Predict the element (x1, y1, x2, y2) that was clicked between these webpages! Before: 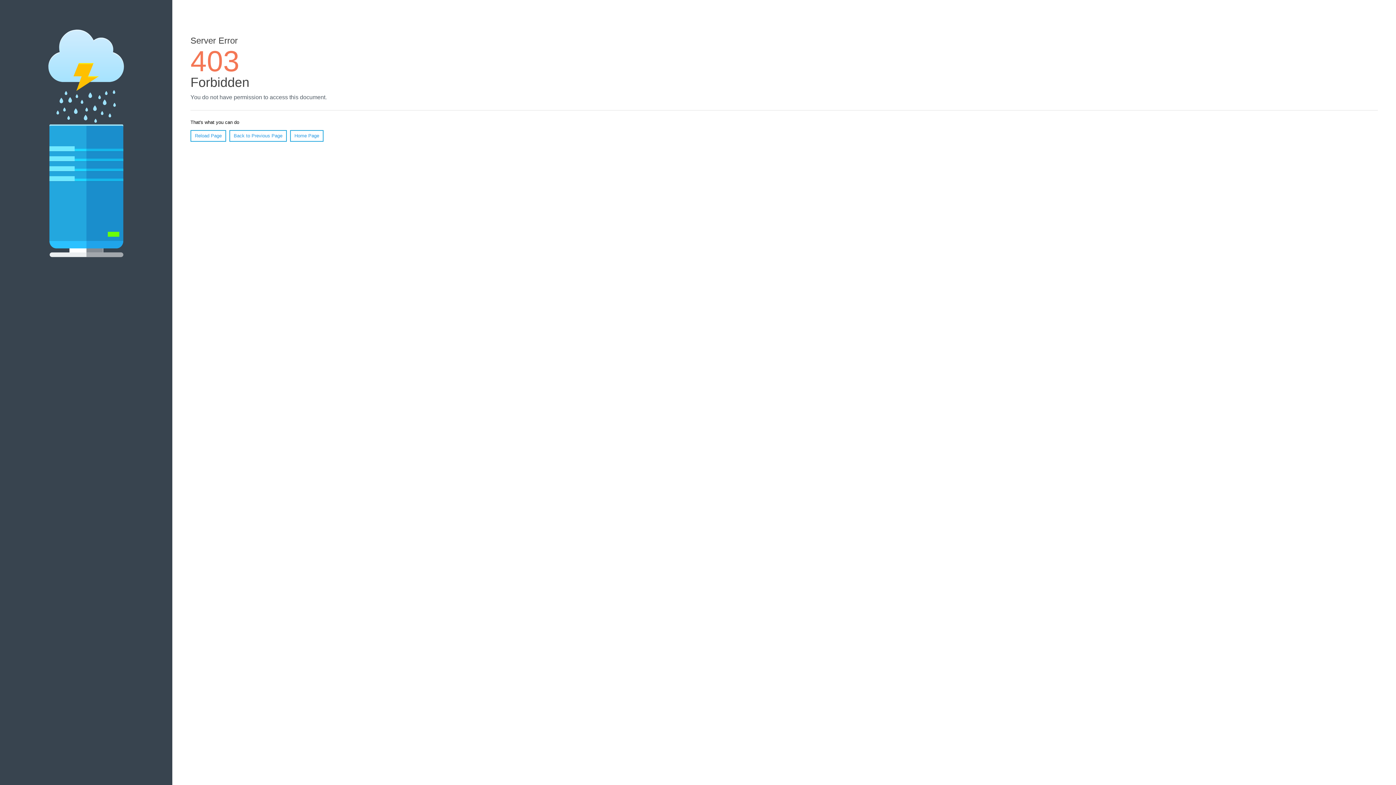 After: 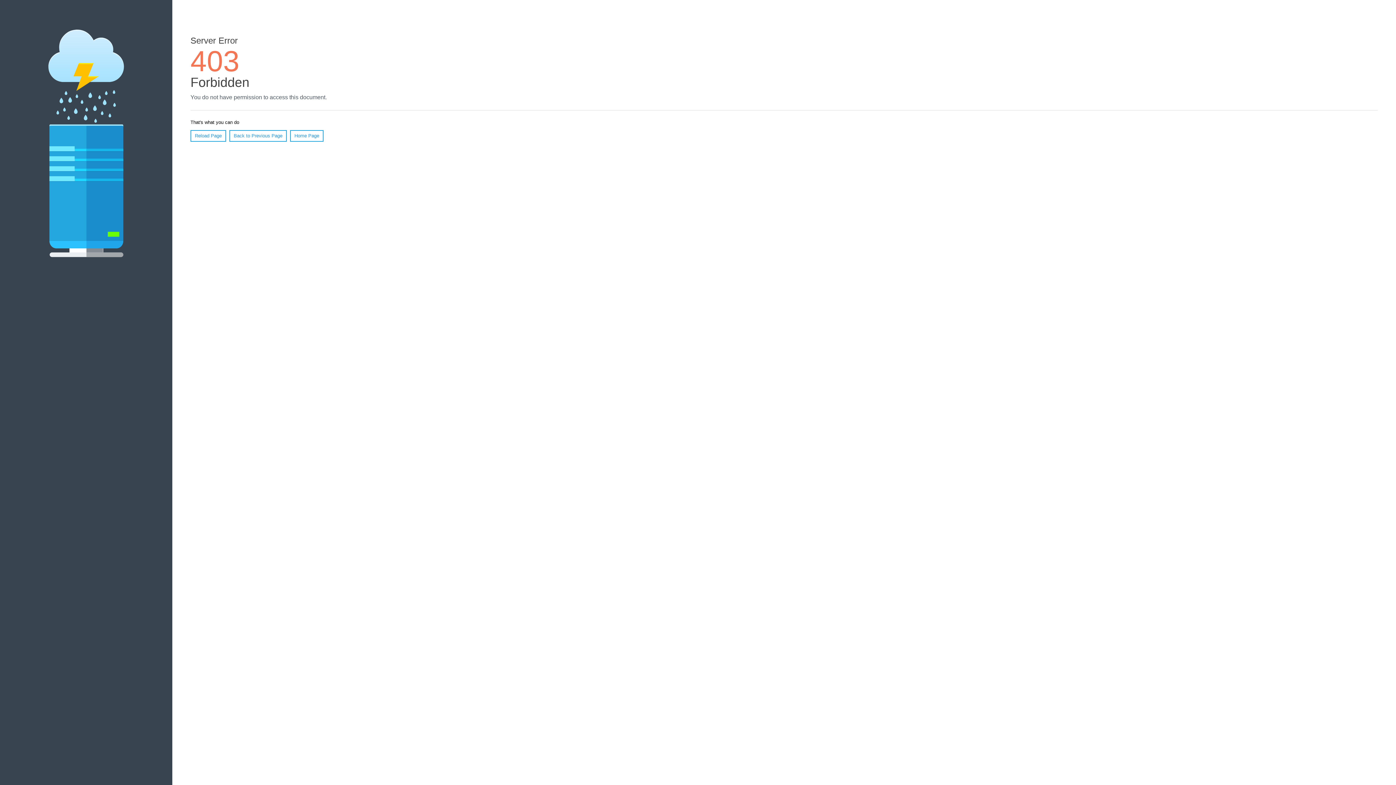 Action: label: Home Page bbox: (290, 130, 323, 141)